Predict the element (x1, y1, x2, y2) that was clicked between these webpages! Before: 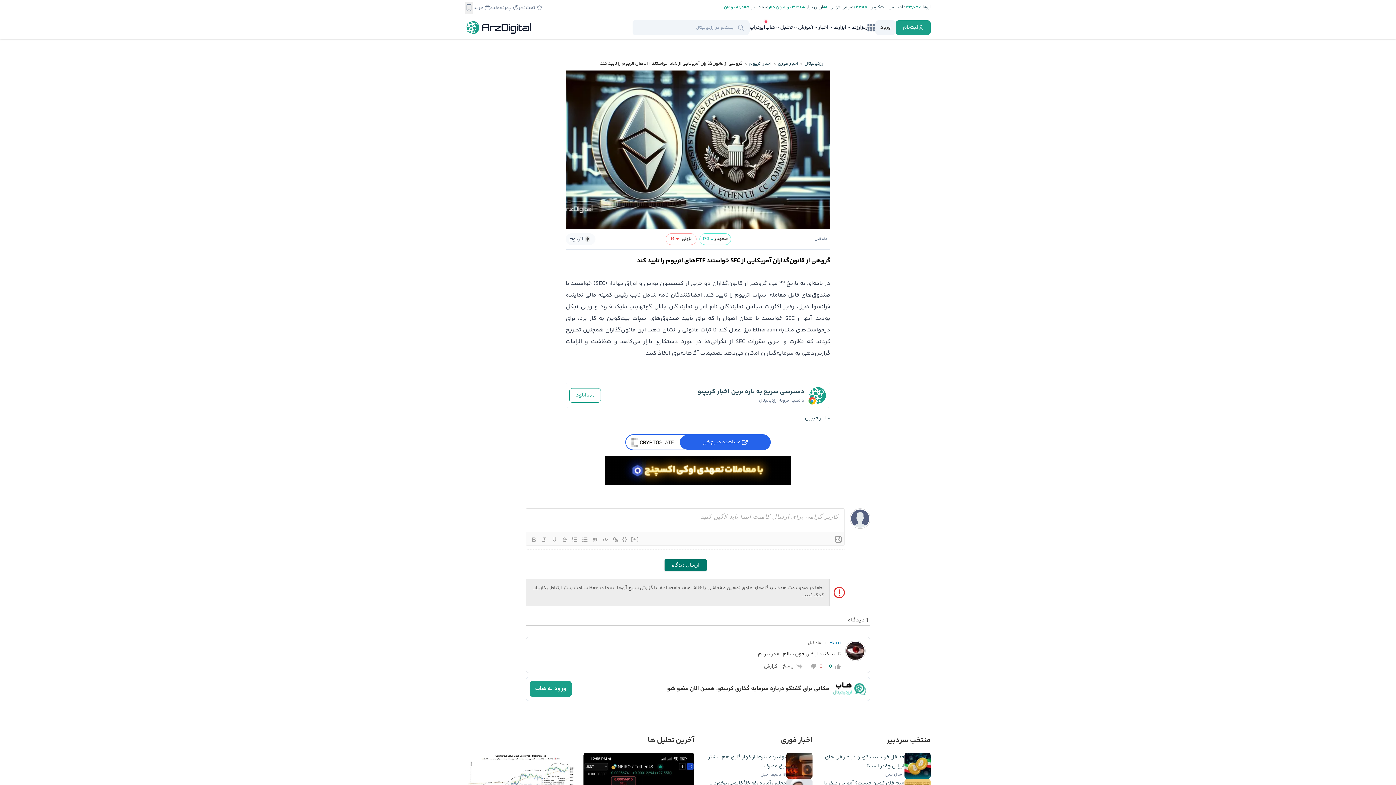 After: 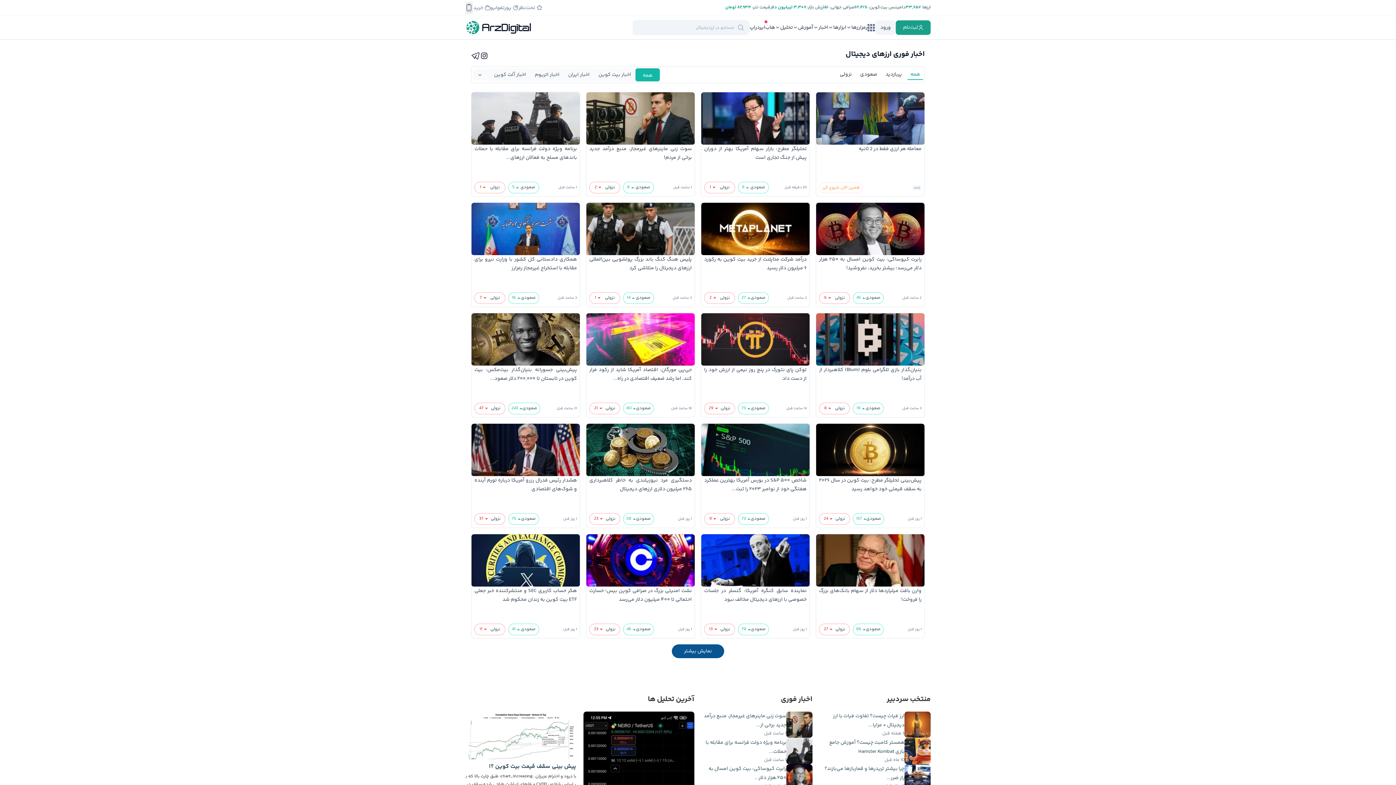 Action: label: اخبار فوری  bbox: (776, 59, 798, 67)